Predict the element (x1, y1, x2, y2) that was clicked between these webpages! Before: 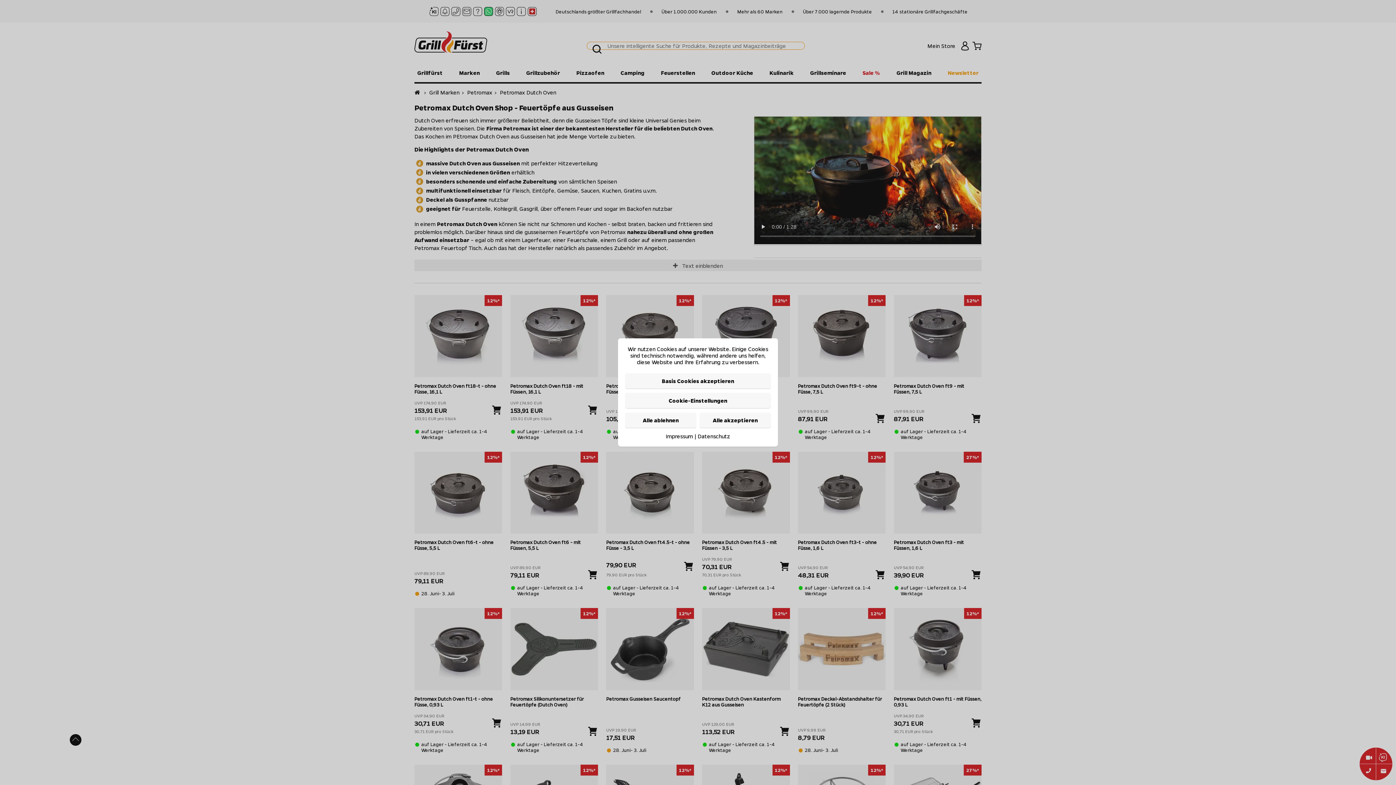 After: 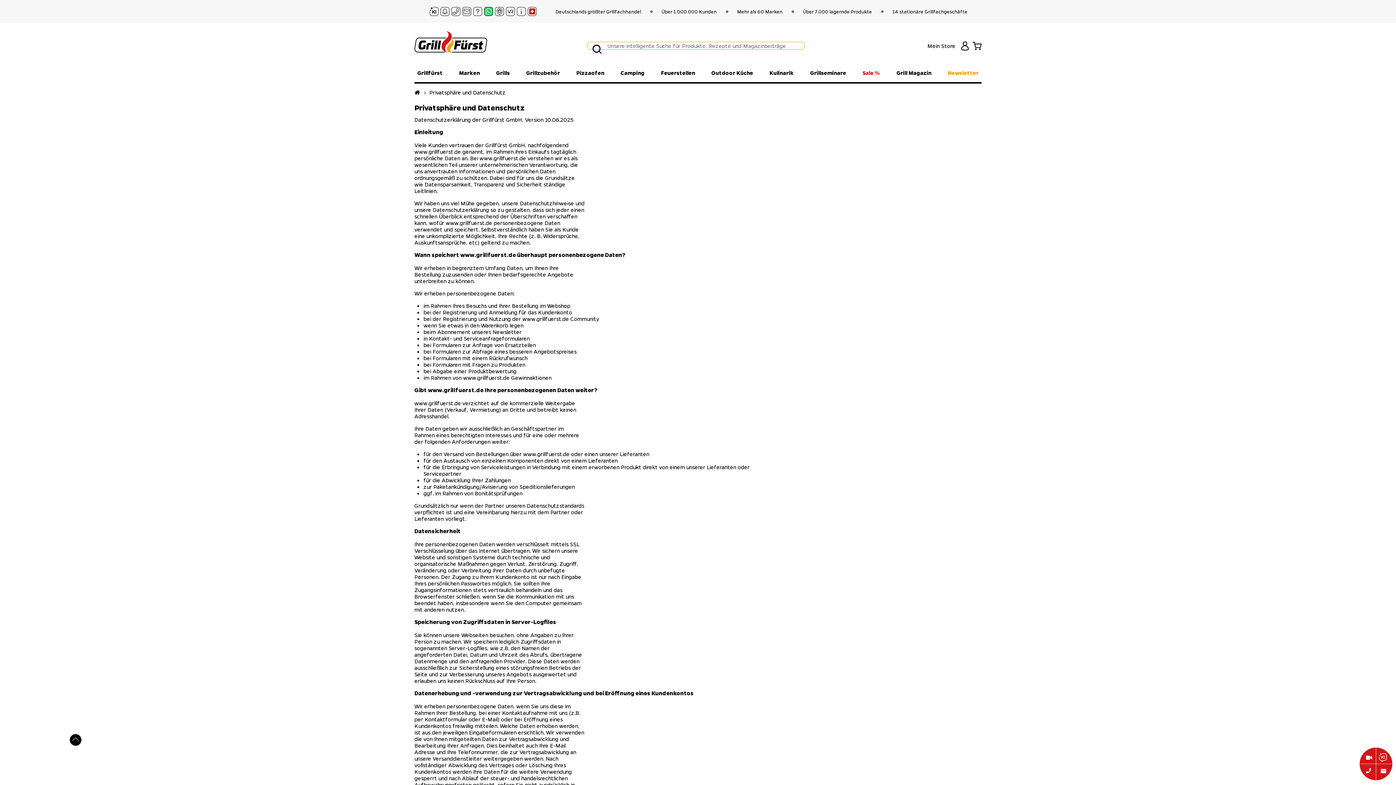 Action: label: Datenschutz bbox: (697, 432, 730, 440)